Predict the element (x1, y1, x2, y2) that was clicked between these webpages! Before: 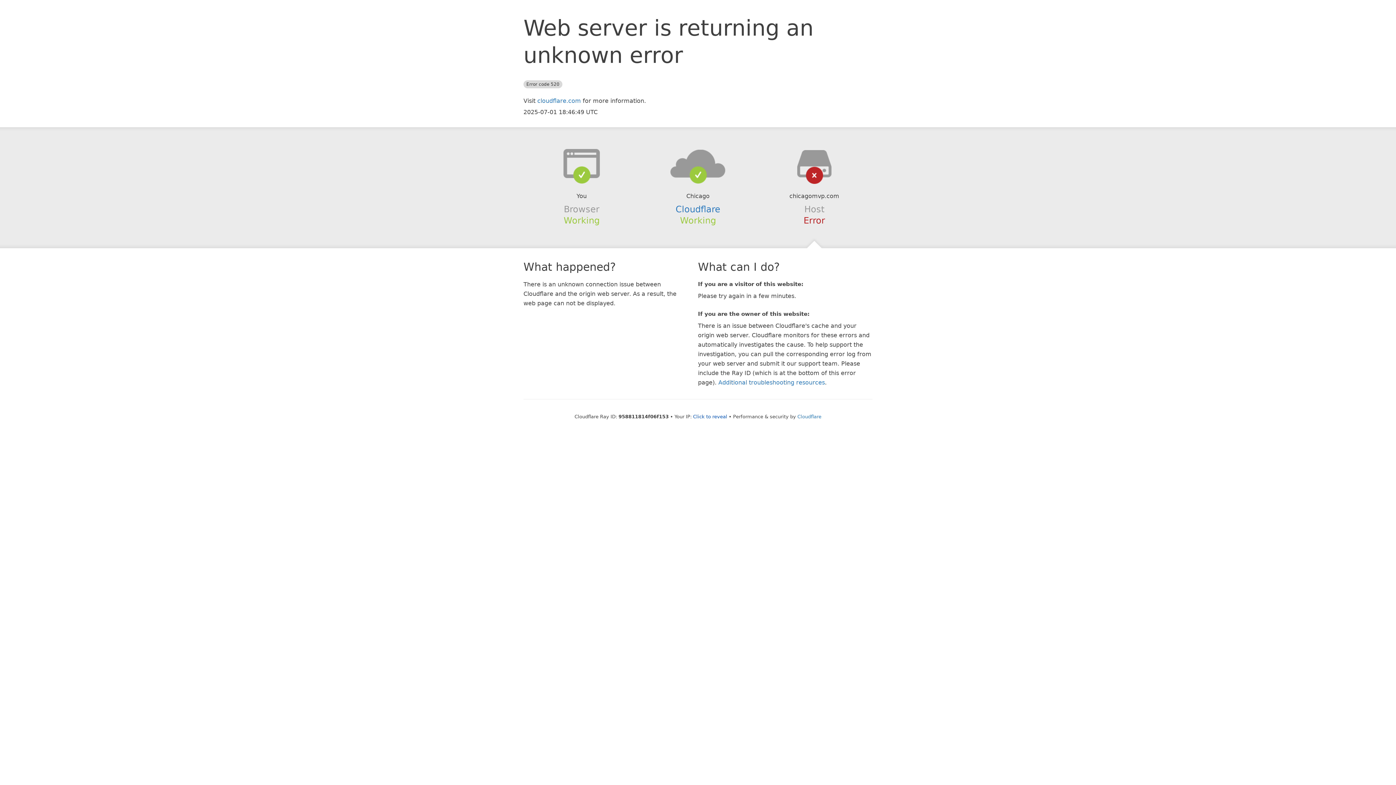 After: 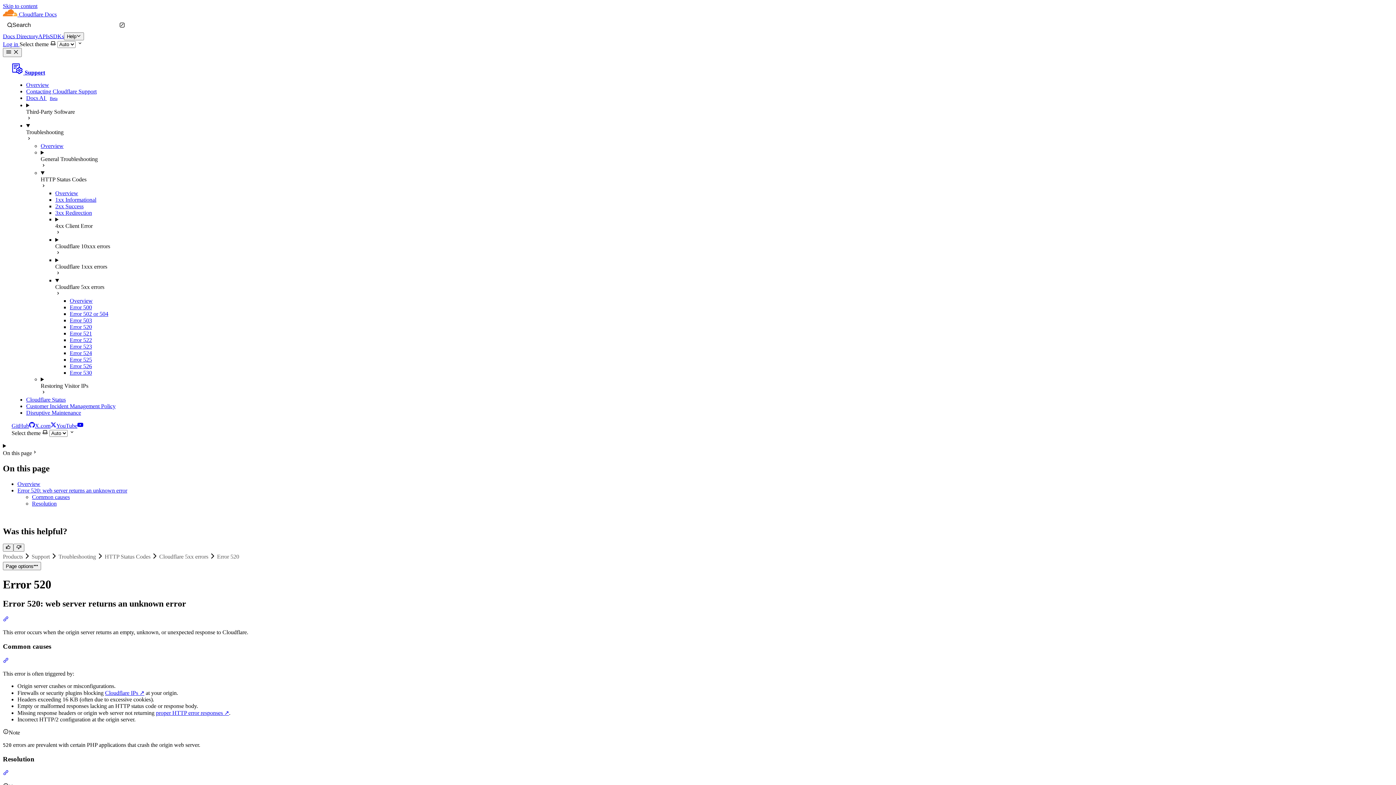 Action: bbox: (718, 379, 825, 386) label: Additional troubleshooting resources